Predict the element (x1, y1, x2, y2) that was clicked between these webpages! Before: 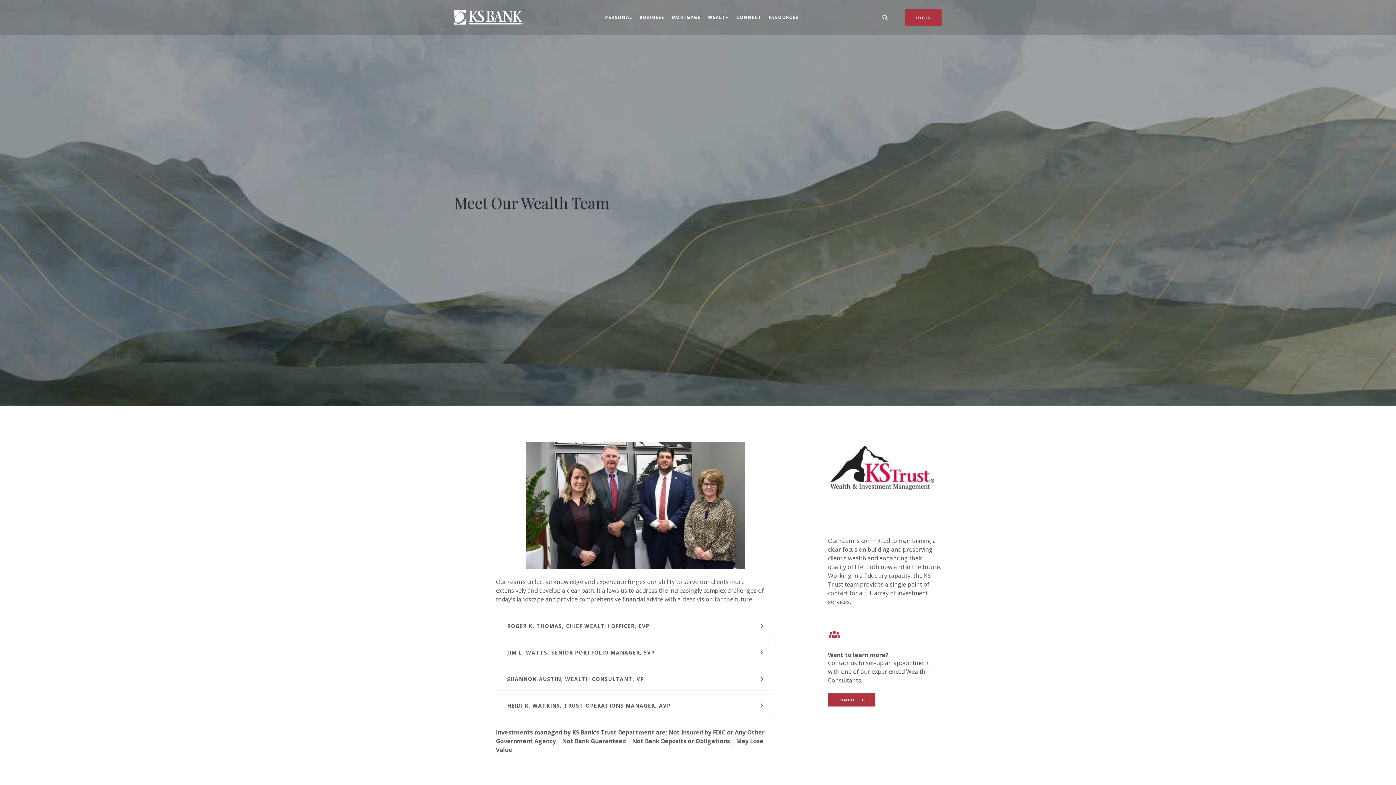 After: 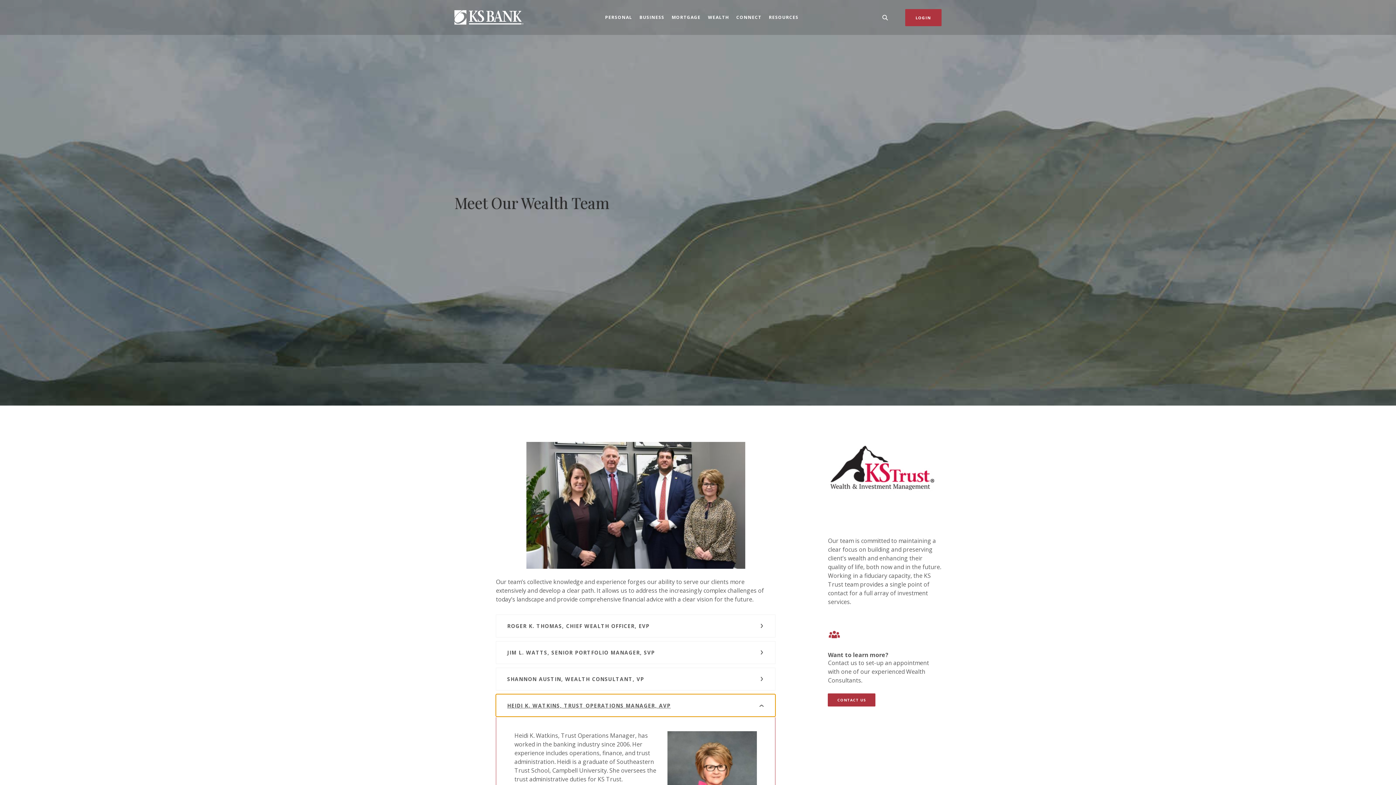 Action: label: HEIDI K. WATKINS, TRUST OPERATIONS MANAGER, AVP
 bbox: (496, 694, 775, 717)